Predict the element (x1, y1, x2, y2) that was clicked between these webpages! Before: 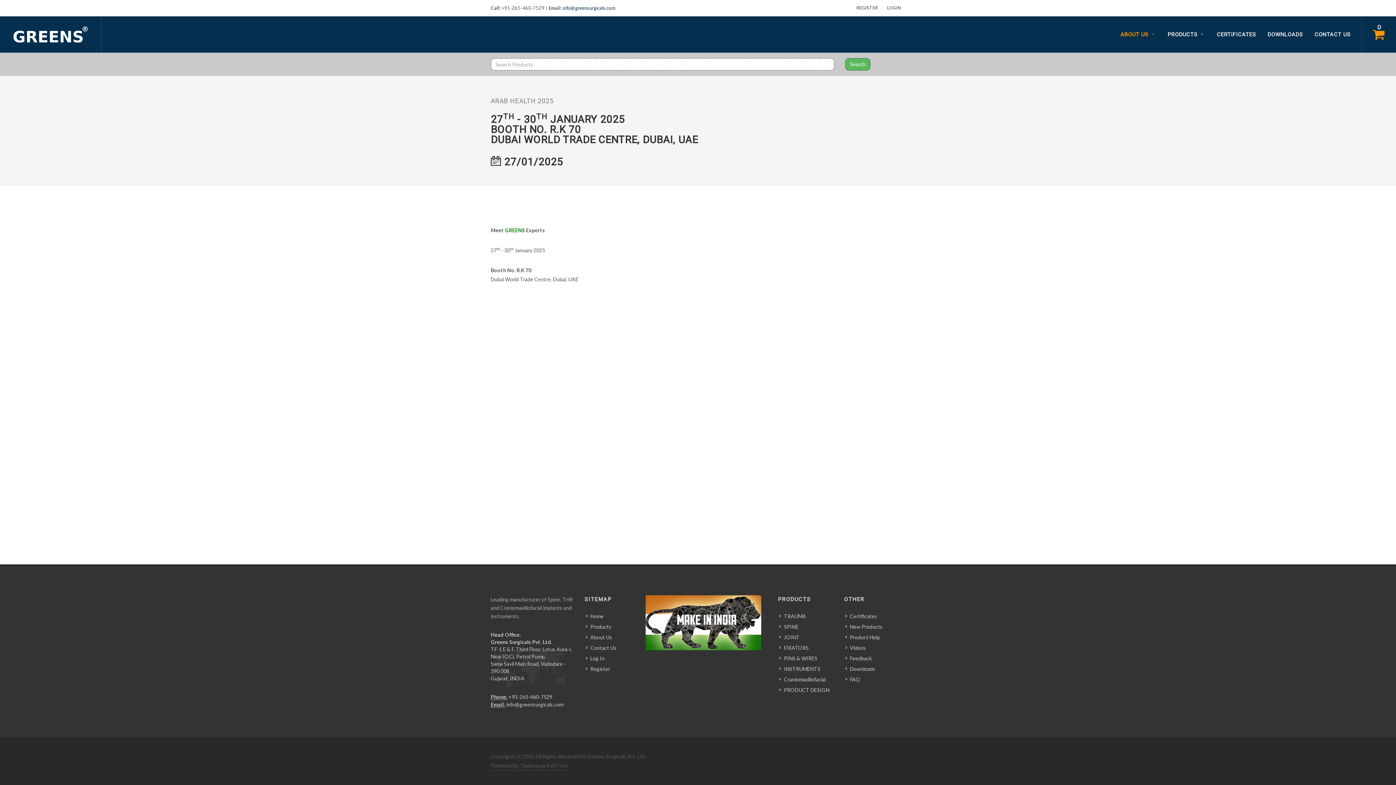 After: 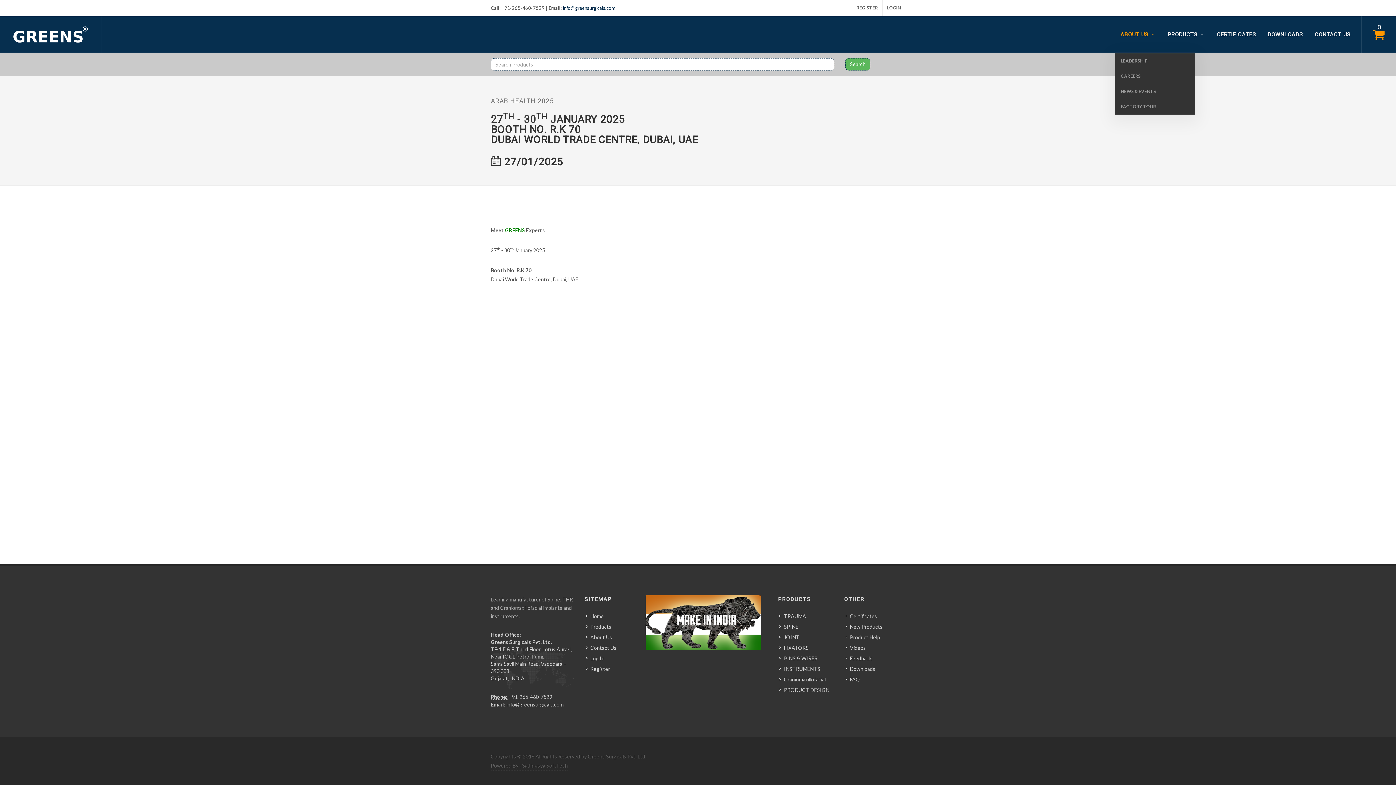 Action: label: ABOUT US bbox: (1115, 16, 1161, 52)